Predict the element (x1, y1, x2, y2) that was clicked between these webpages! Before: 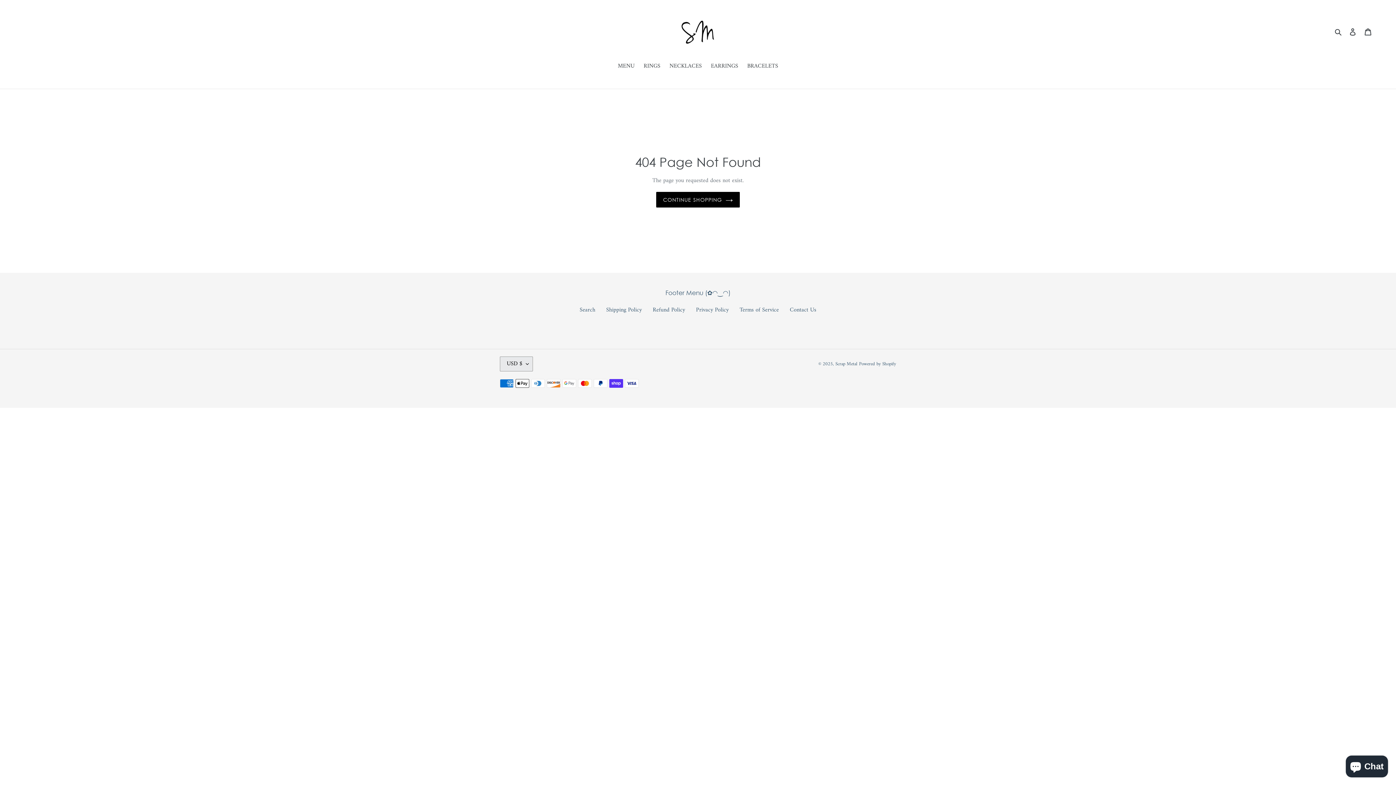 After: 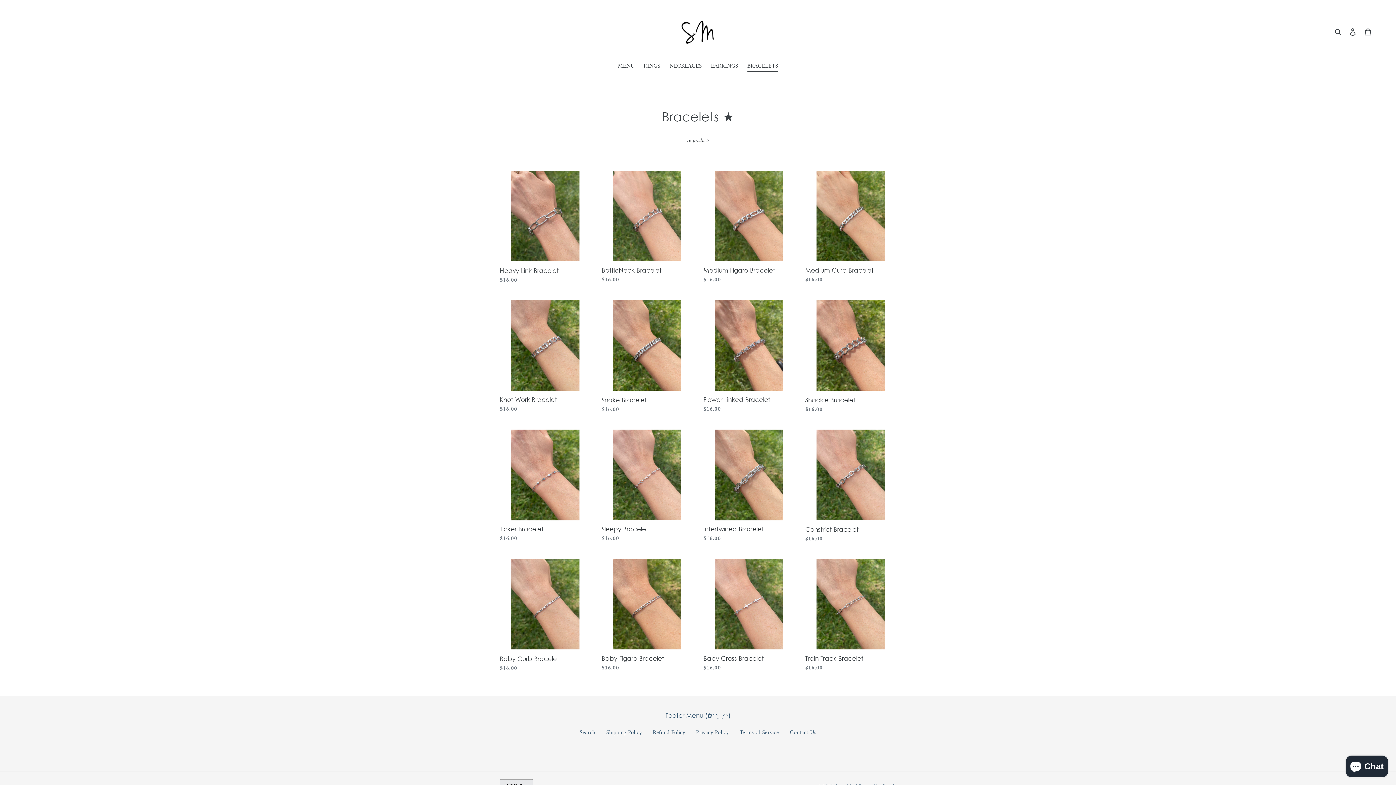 Action: bbox: (743, 61, 782, 71) label: BRACELETS